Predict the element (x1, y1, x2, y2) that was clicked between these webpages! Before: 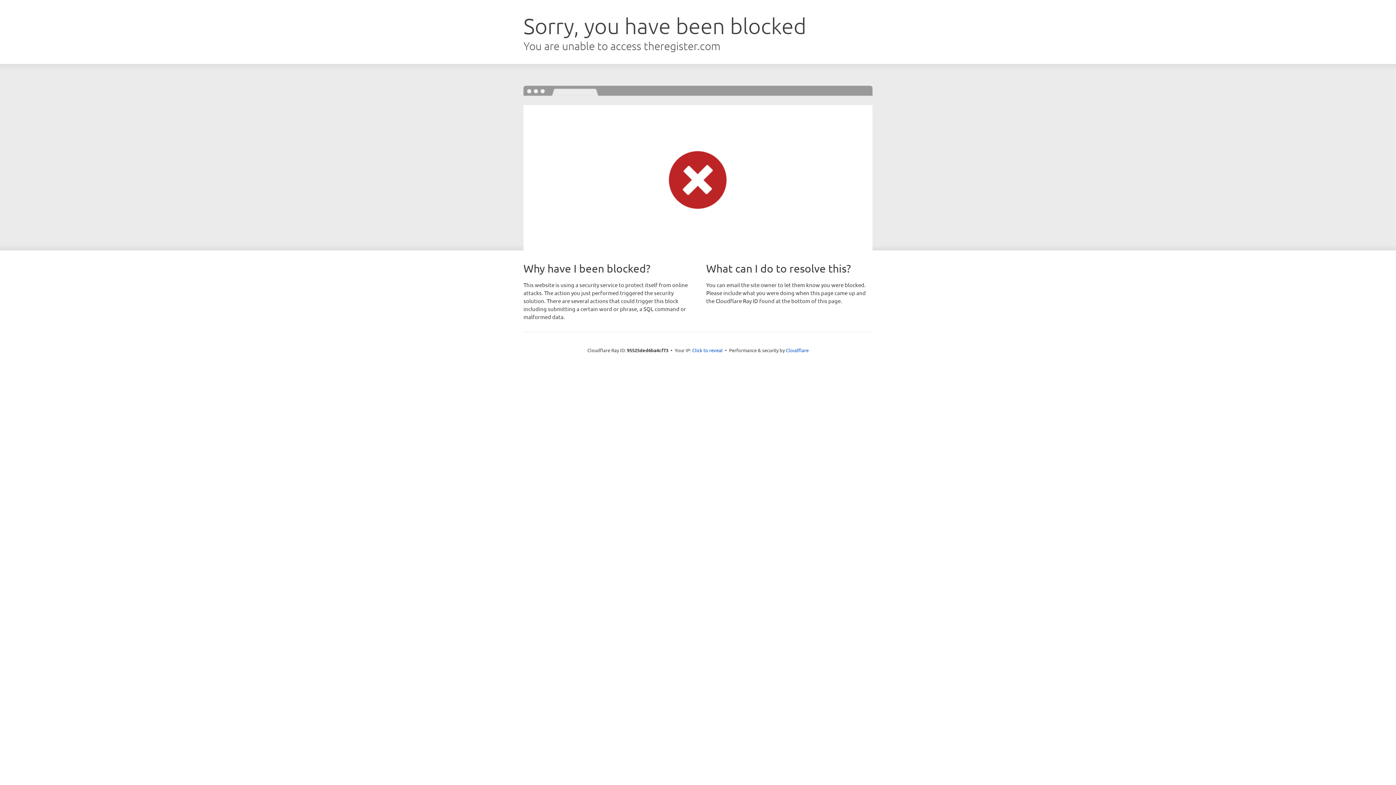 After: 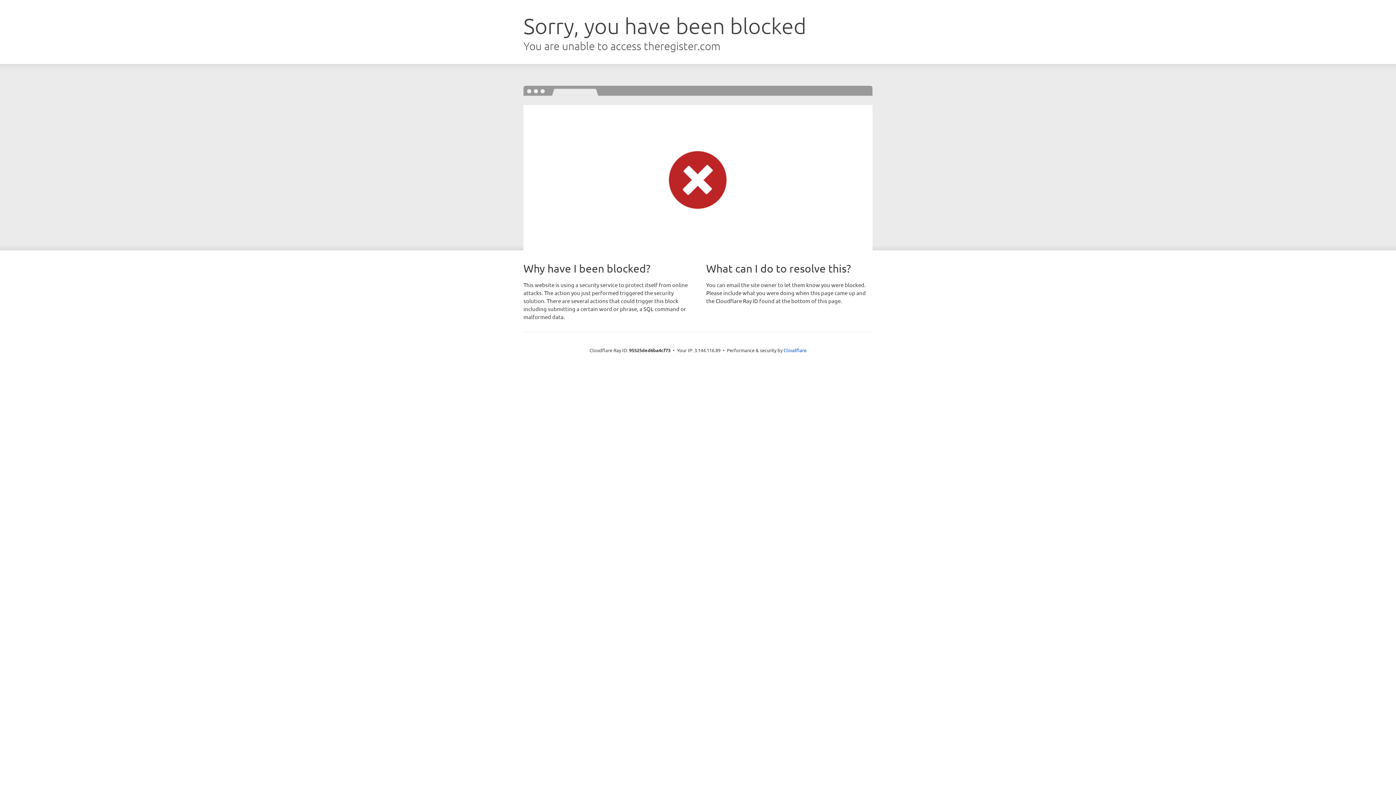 Action: bbox: (692, 346, 722, 353) label: Click to reveal